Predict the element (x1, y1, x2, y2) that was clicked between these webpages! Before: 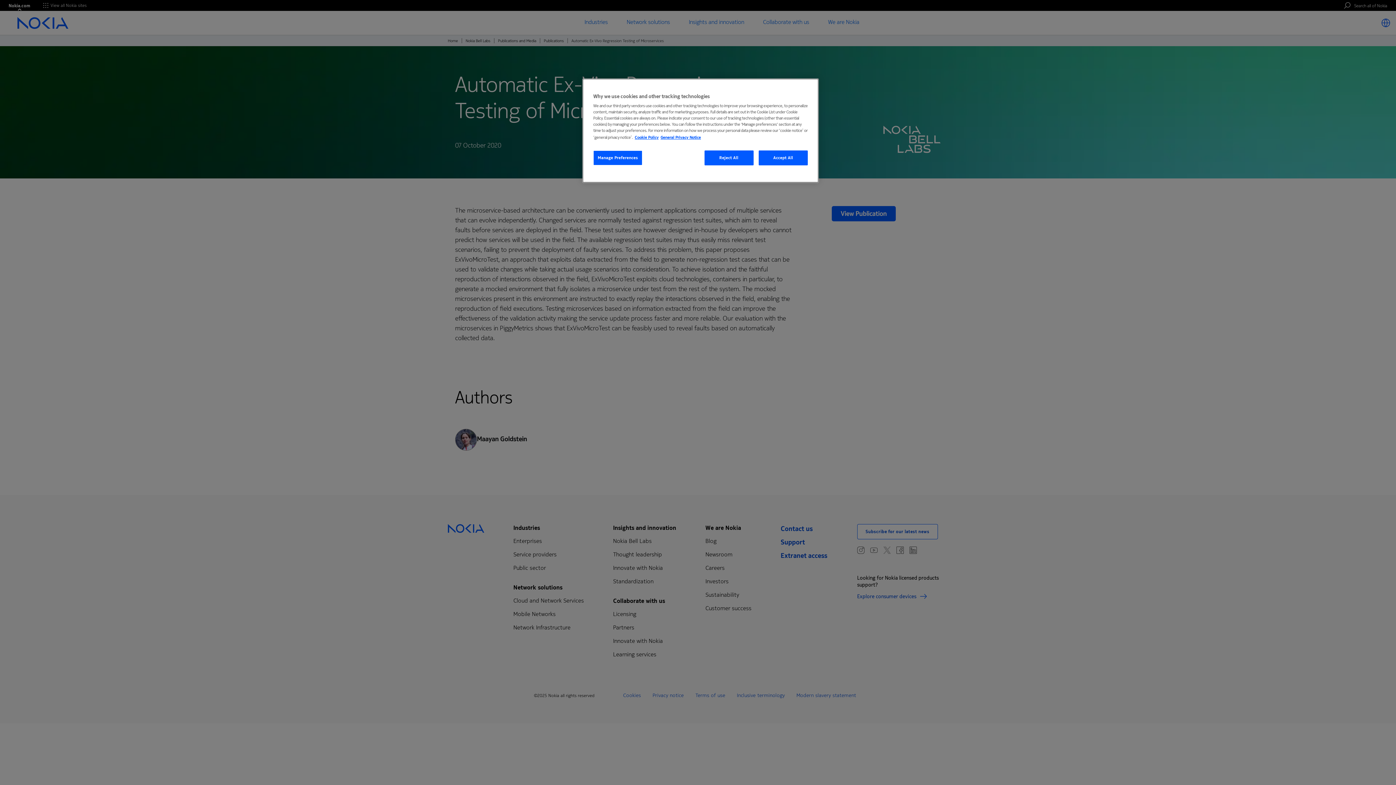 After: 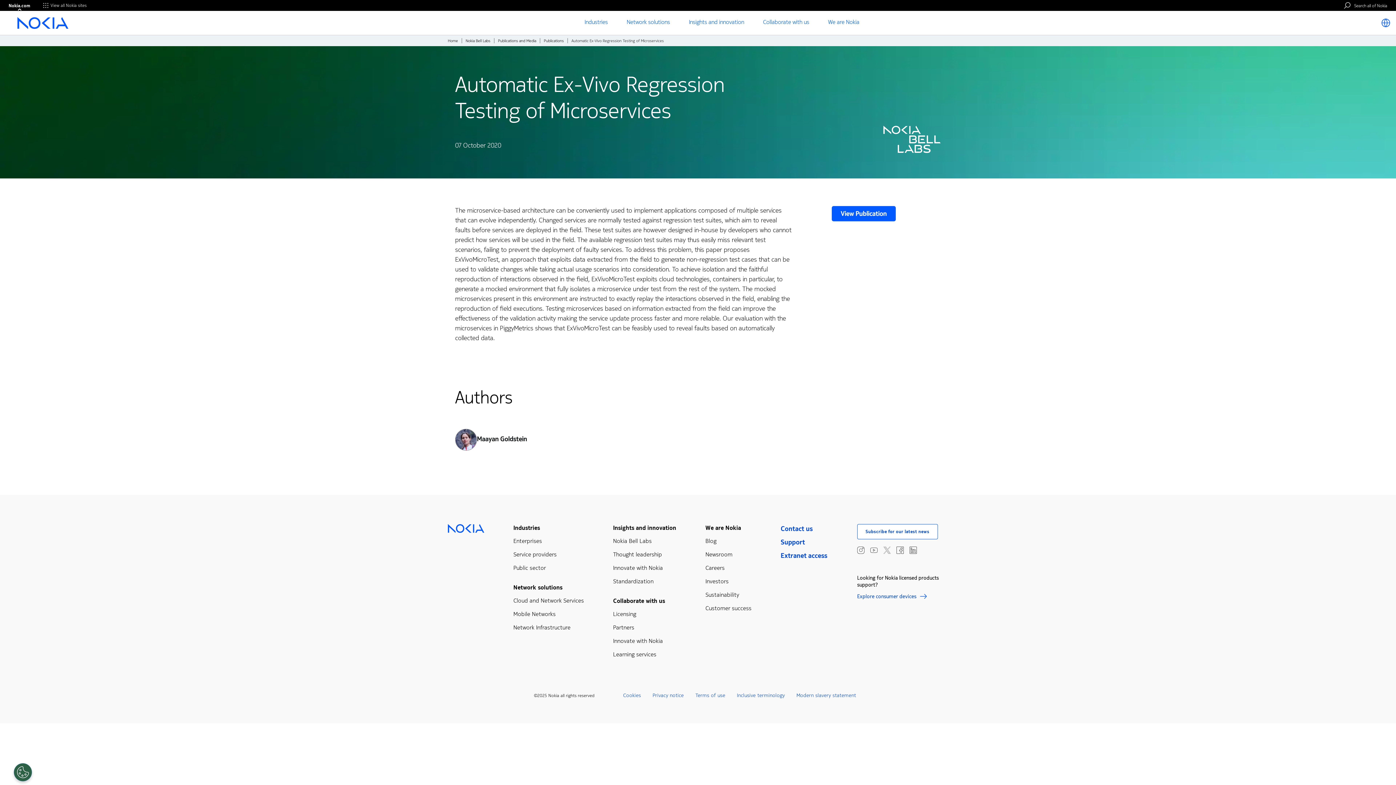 Action: label: Reject All bbox: (704, 150, 753, 165)